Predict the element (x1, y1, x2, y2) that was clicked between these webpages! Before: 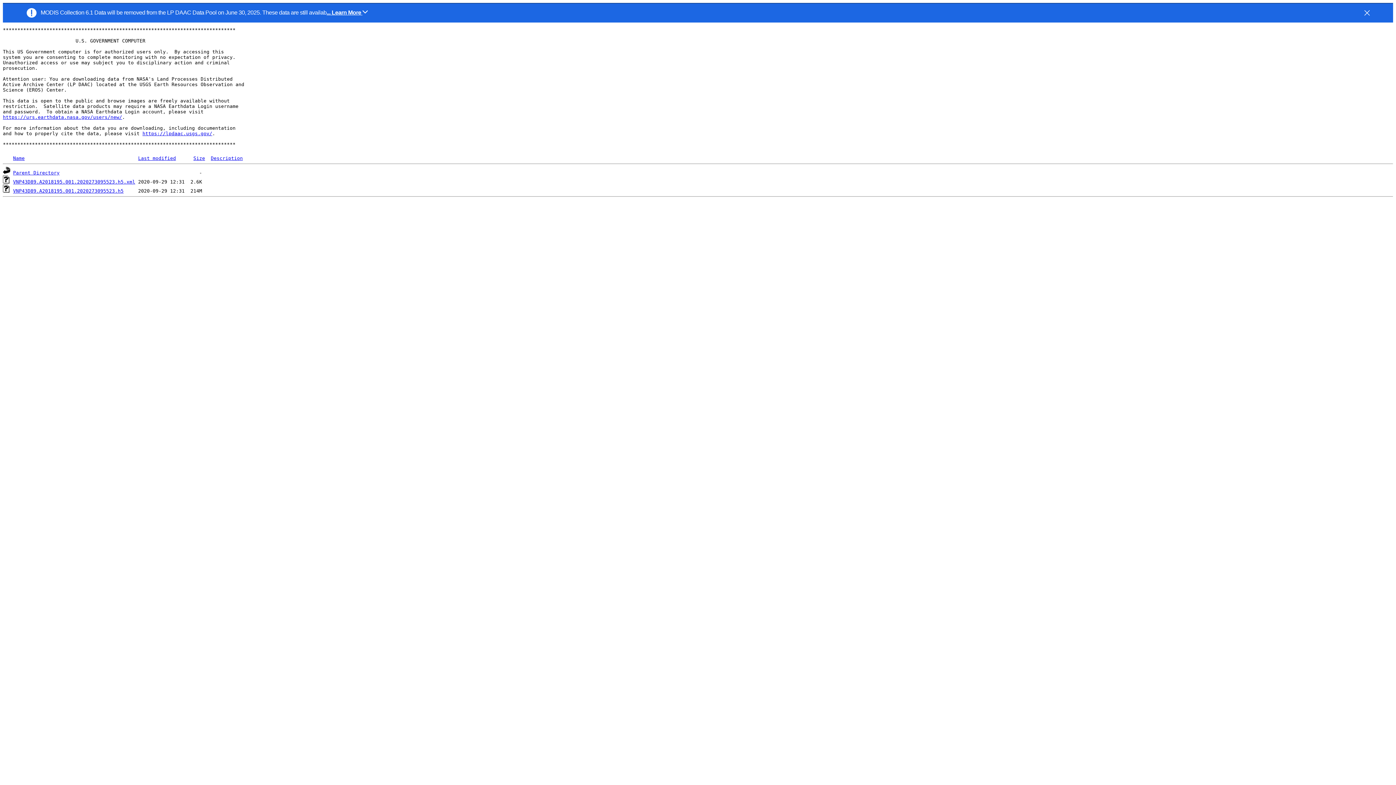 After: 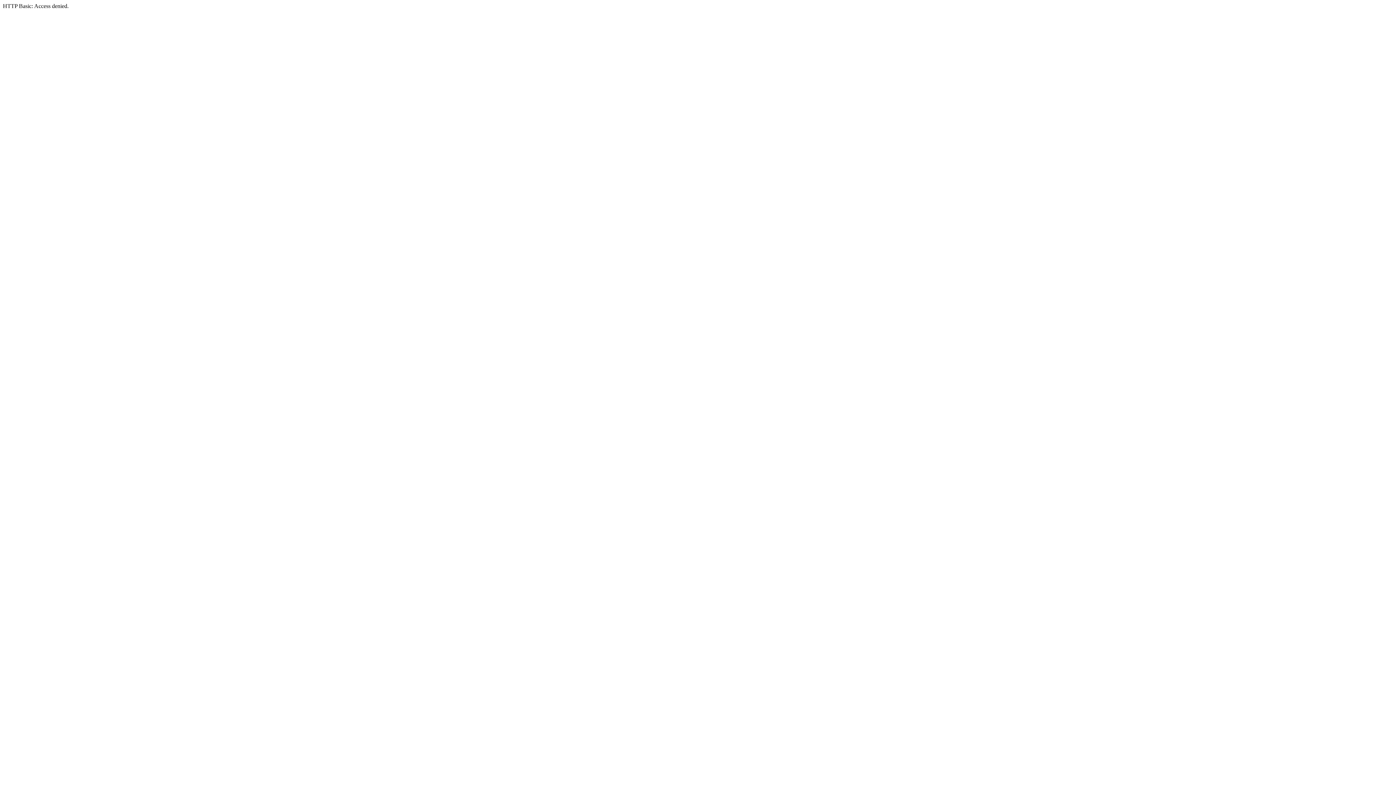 Action: label: VNP43D89.A2018195.001.2020273095523.h5 bbox: (13, 188, 123, 193)